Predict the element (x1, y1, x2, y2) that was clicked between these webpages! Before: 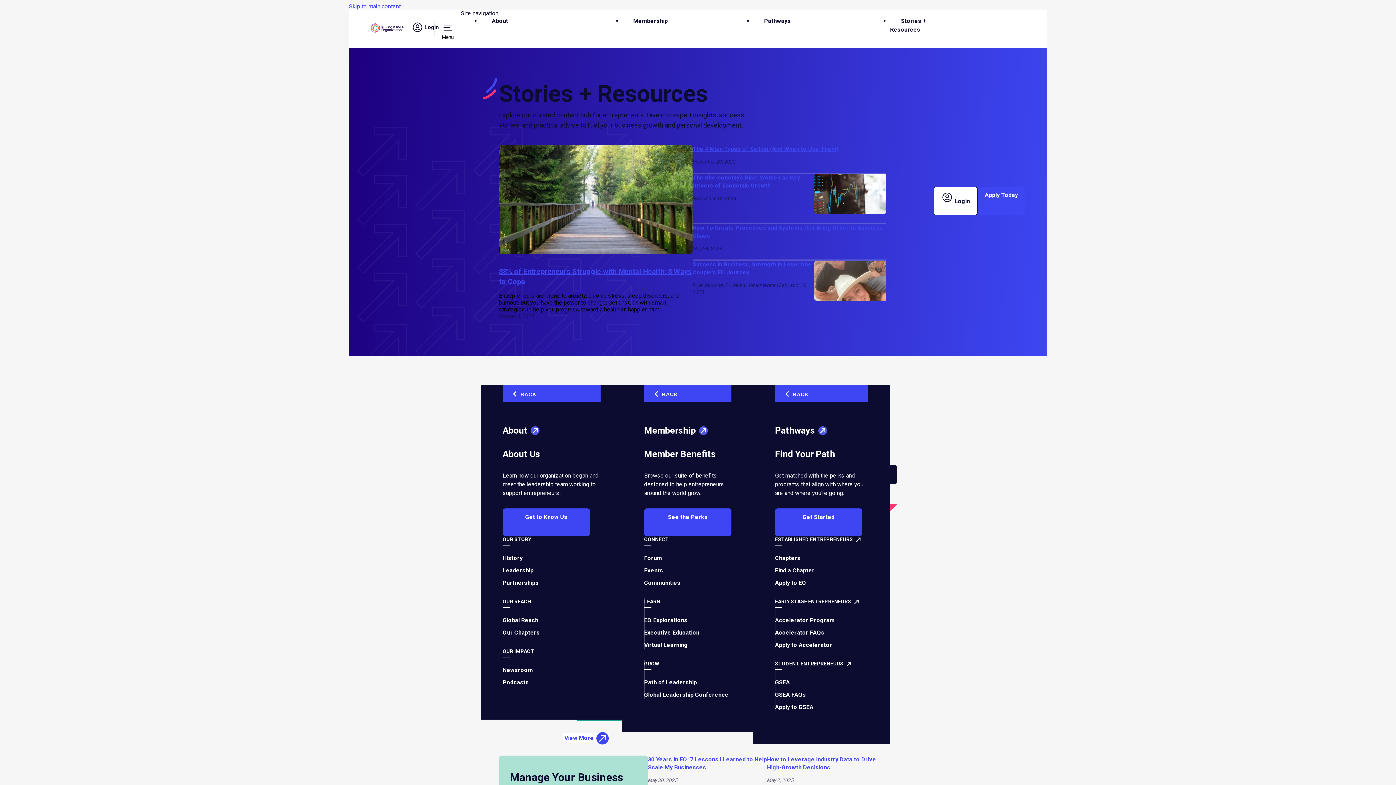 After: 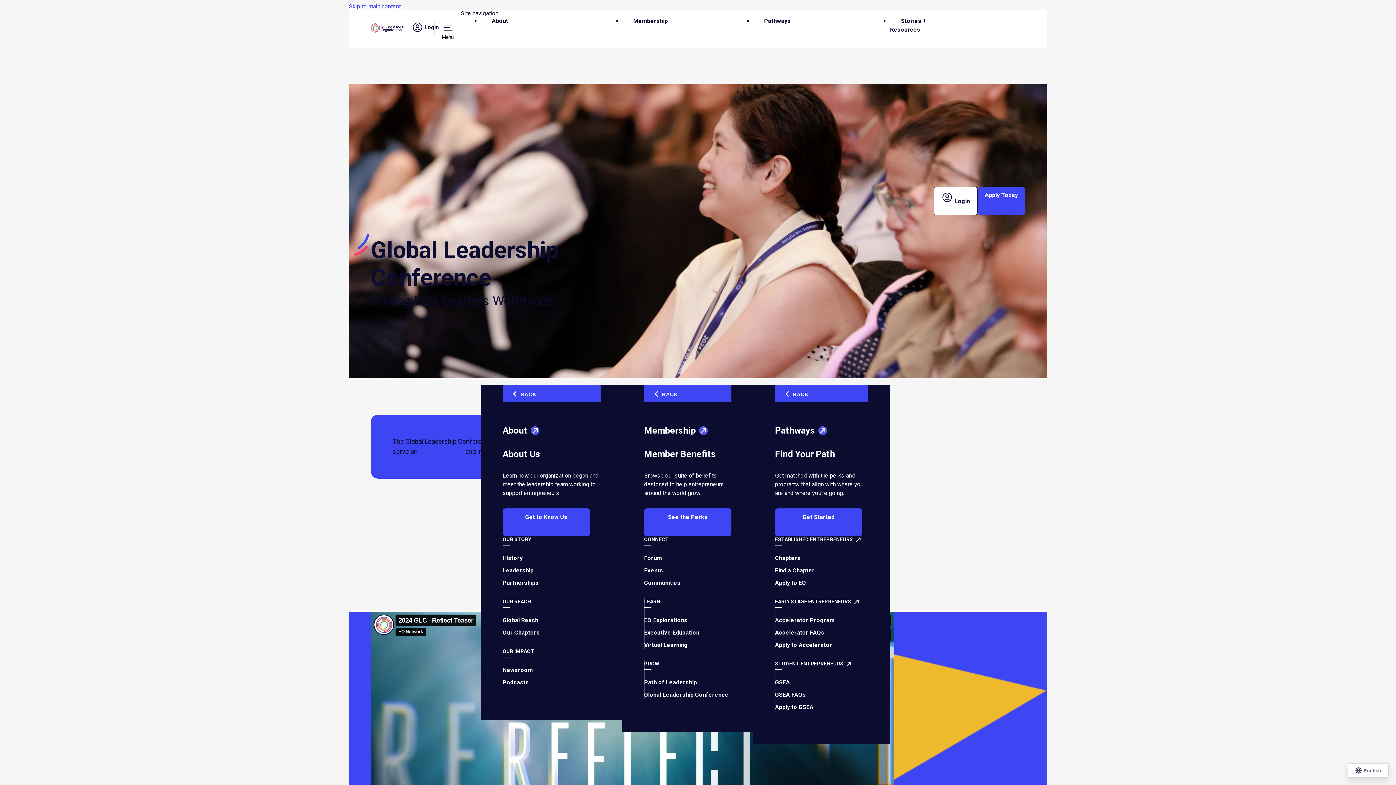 Action: label: Global Leadership Conference bbox: (644, 691, 728, 698)